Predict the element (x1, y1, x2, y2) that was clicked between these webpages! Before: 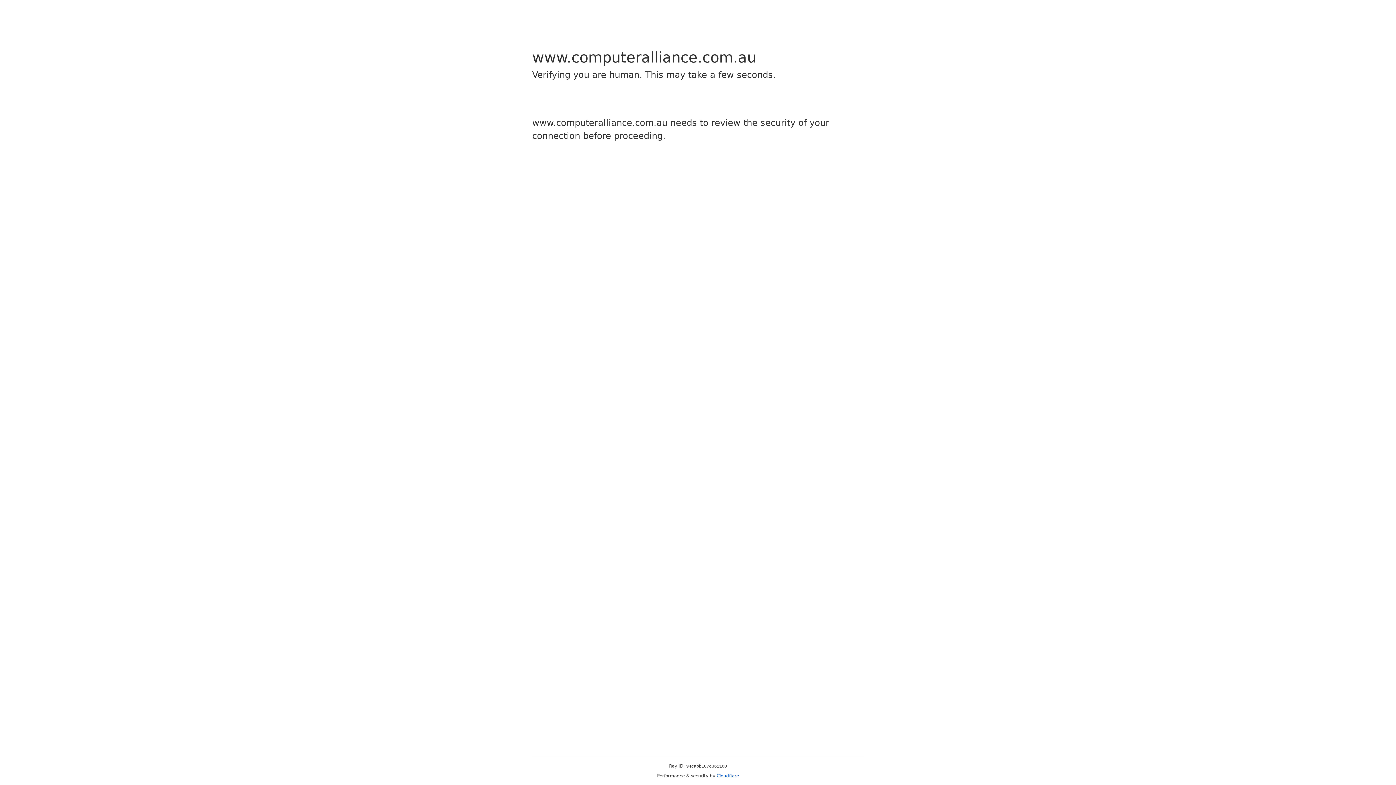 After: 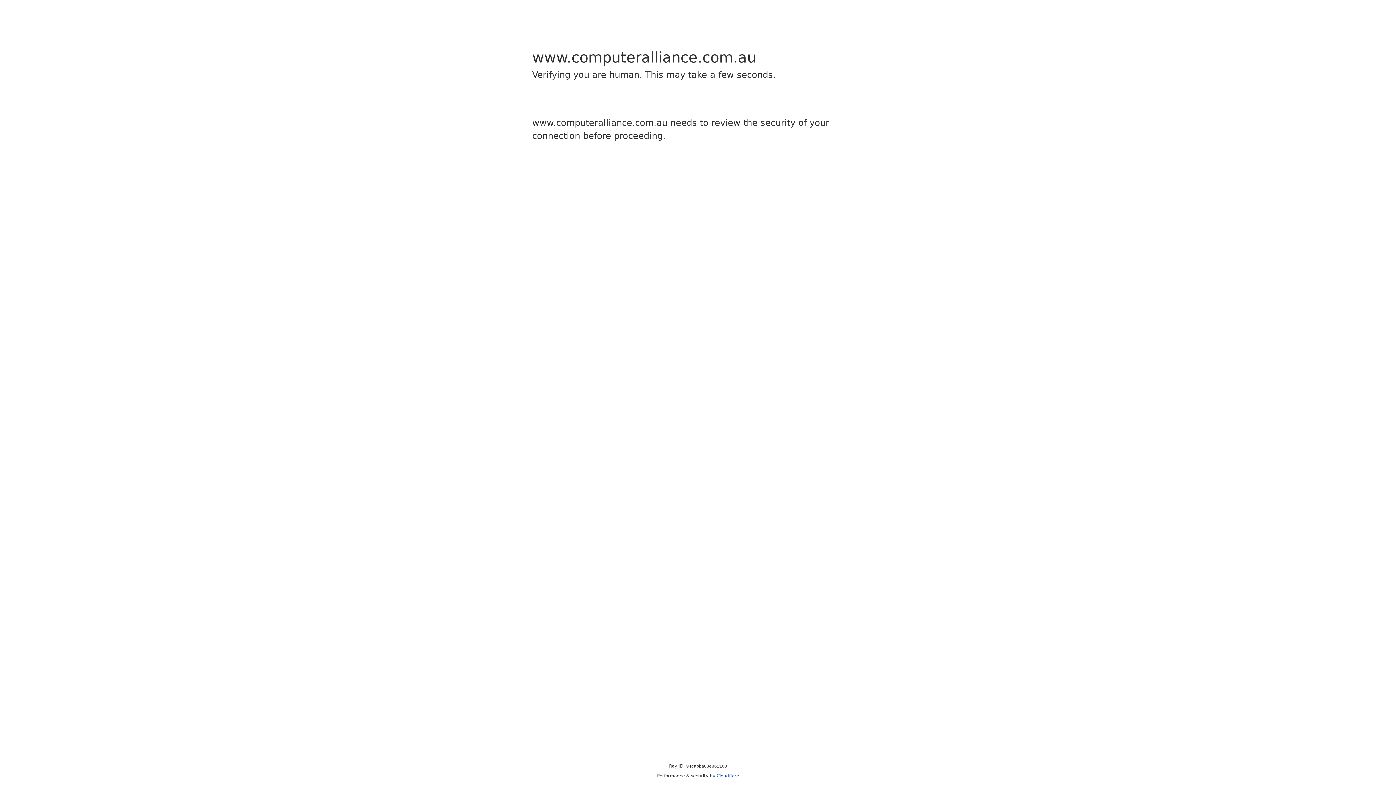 Action: label: Cloudflare bbox: (716, 773, 739, 778)